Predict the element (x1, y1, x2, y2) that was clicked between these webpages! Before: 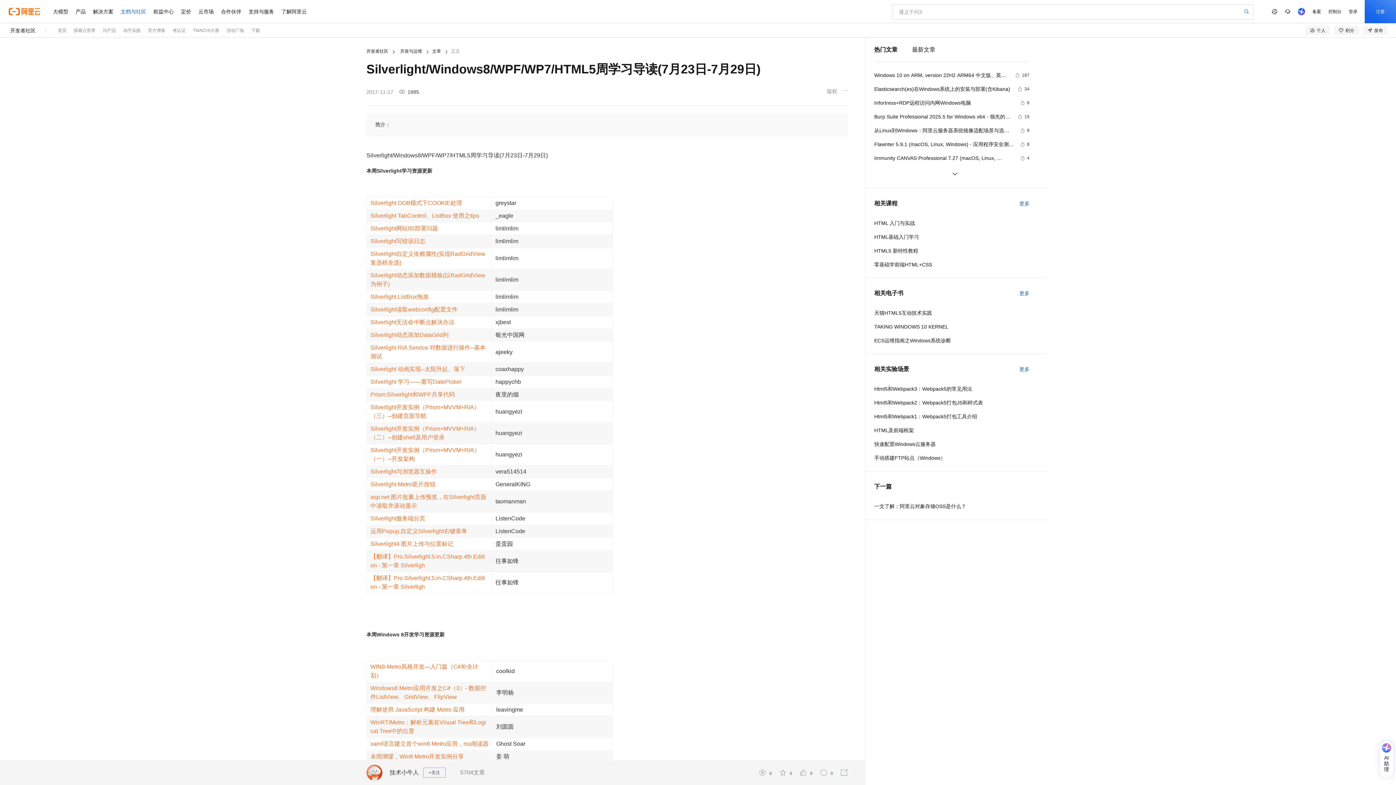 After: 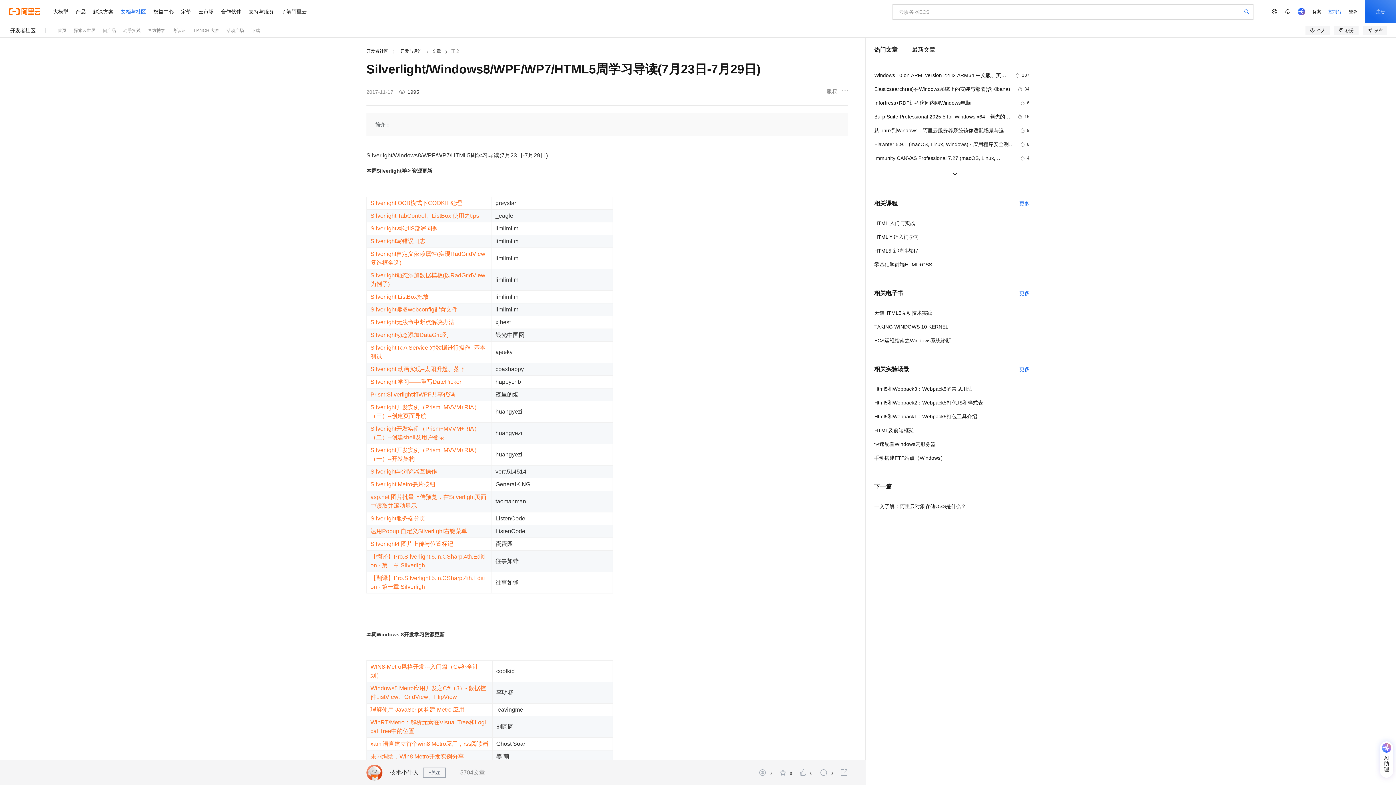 Action: bbox: (1325, 0, 1345, 23) label: 控制台